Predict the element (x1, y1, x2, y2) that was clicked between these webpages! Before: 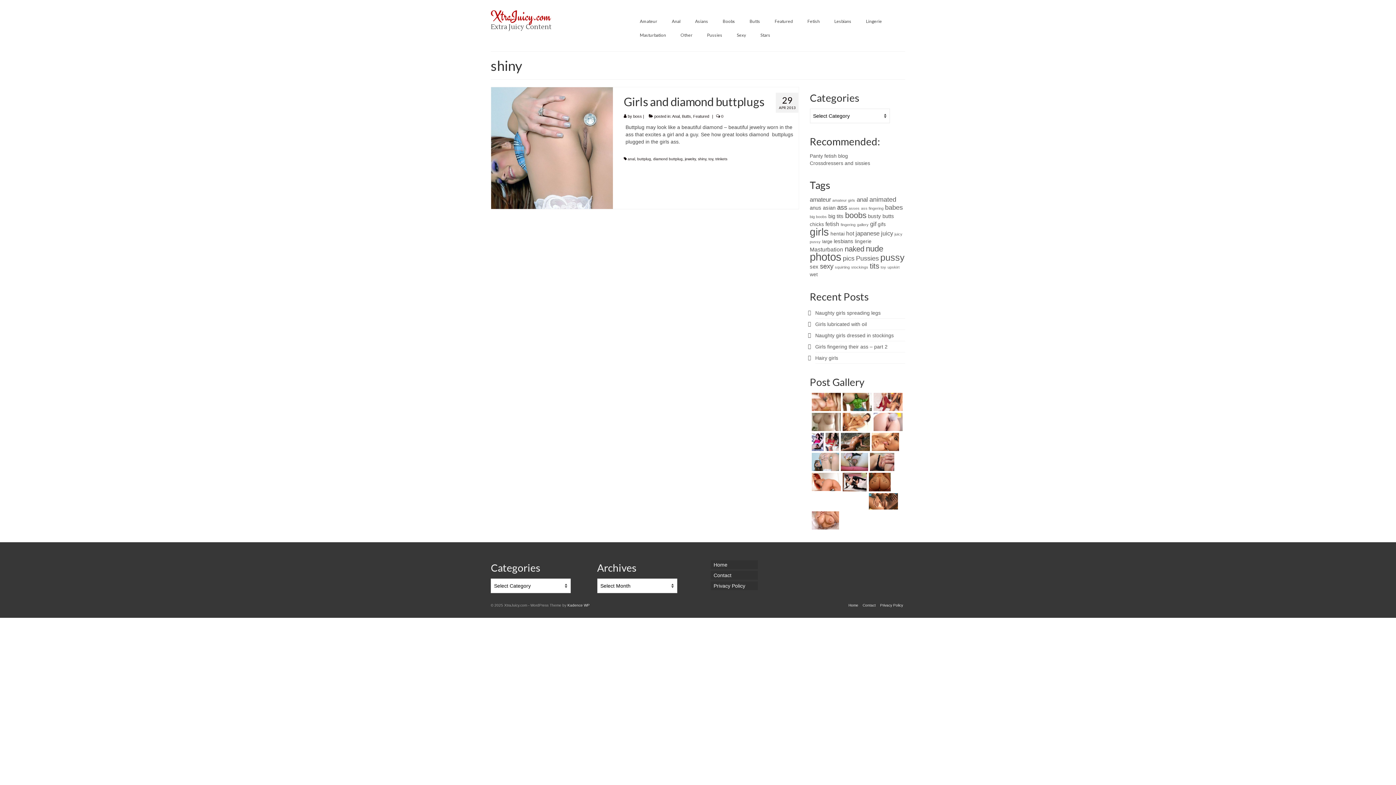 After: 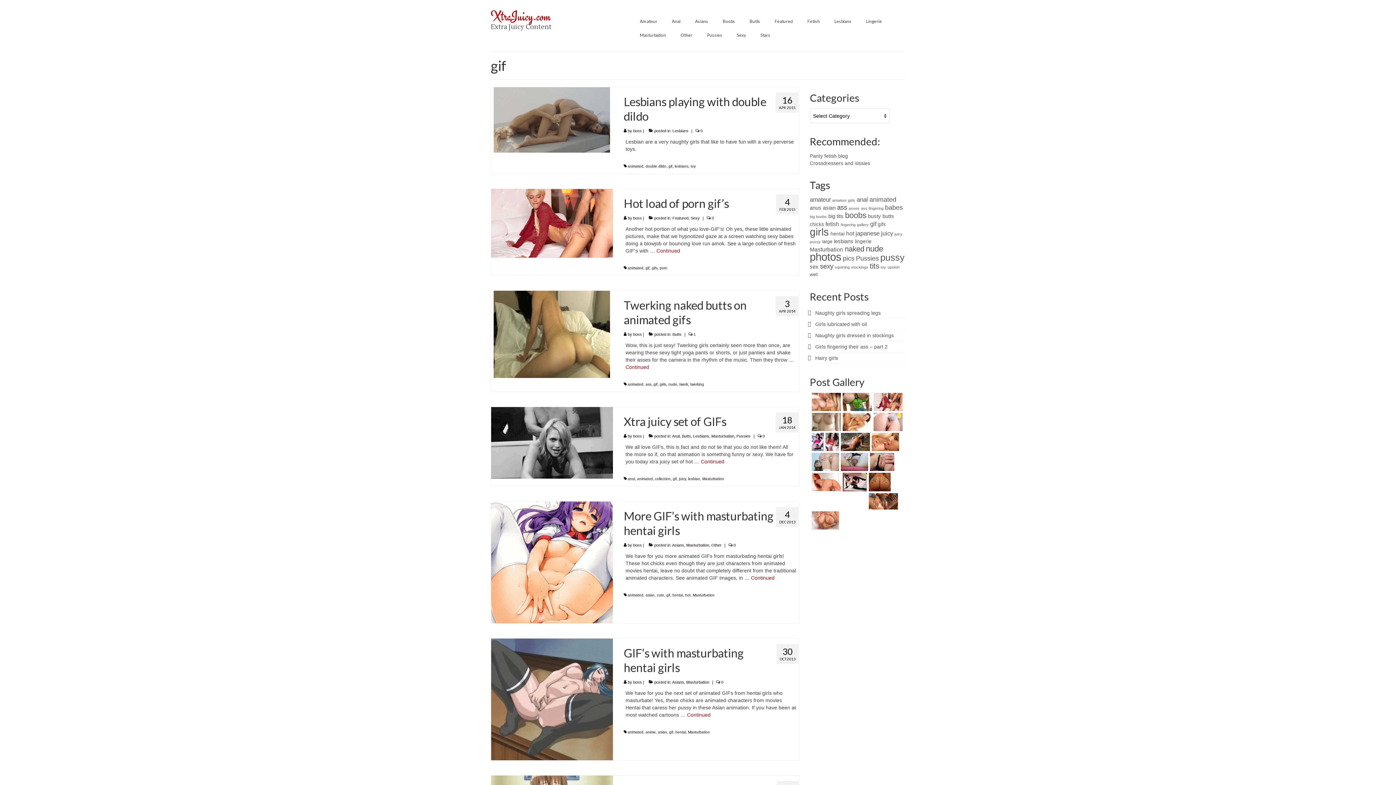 Action: label: gif (8 items) bbox: (870, 220, 876, 227)